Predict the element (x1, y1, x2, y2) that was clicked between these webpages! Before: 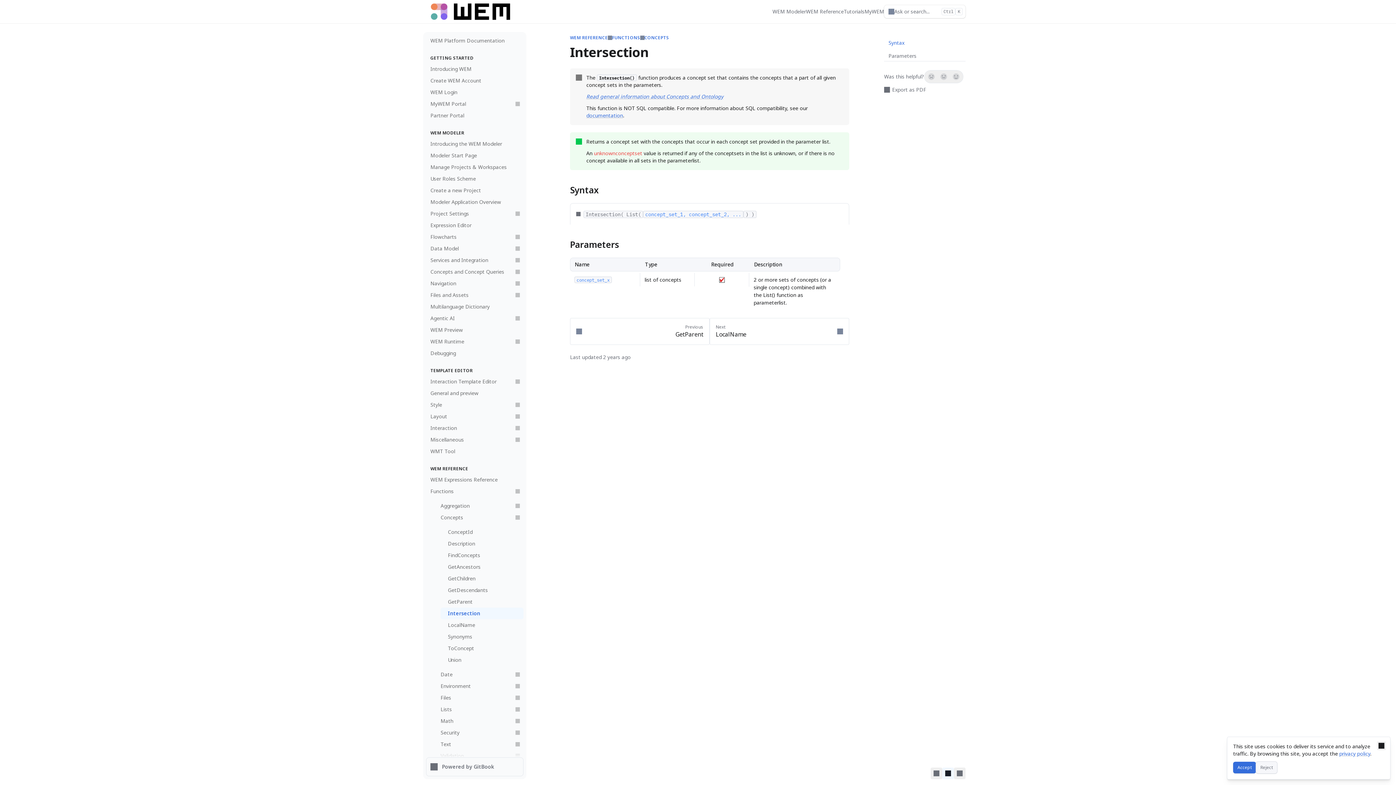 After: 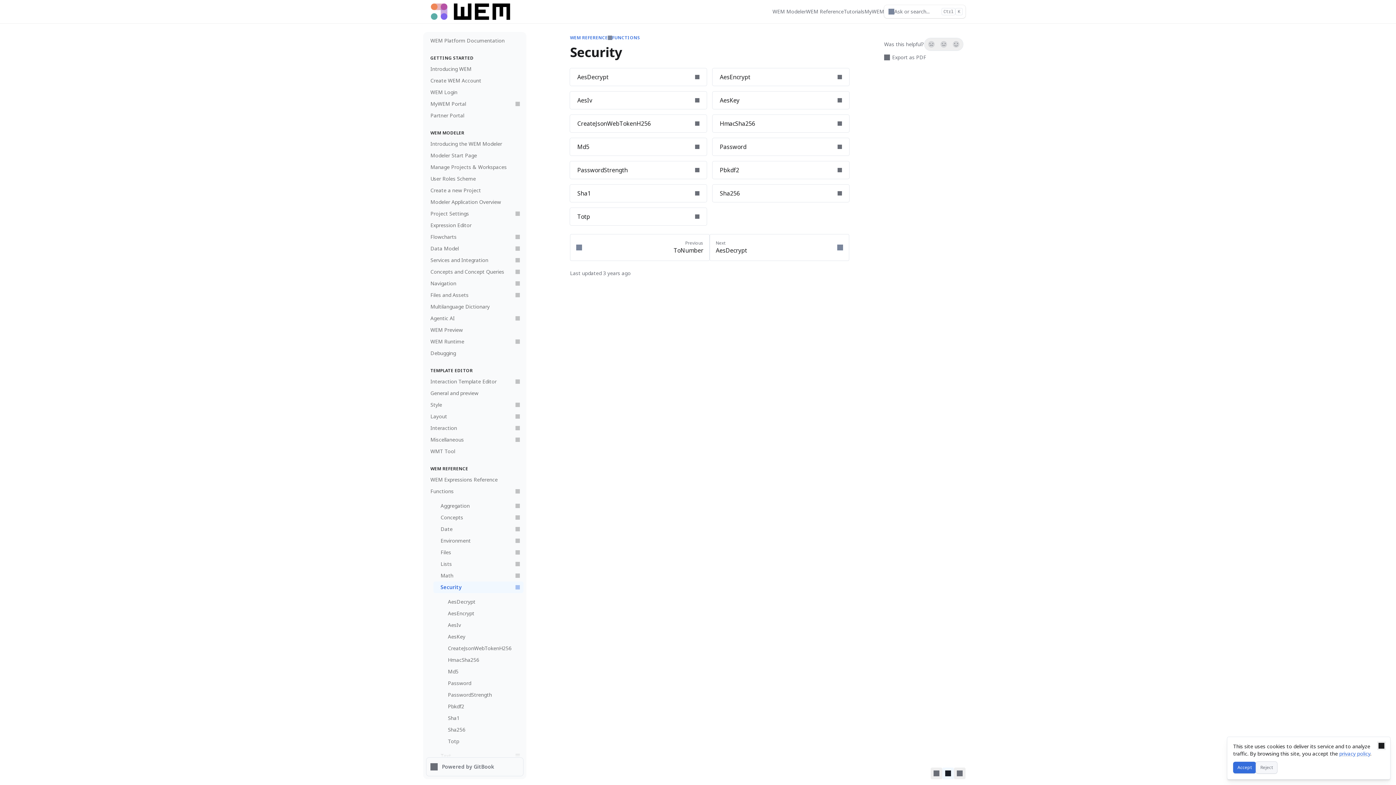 Action: label: Security bbox: (433, 727, 523, 738)